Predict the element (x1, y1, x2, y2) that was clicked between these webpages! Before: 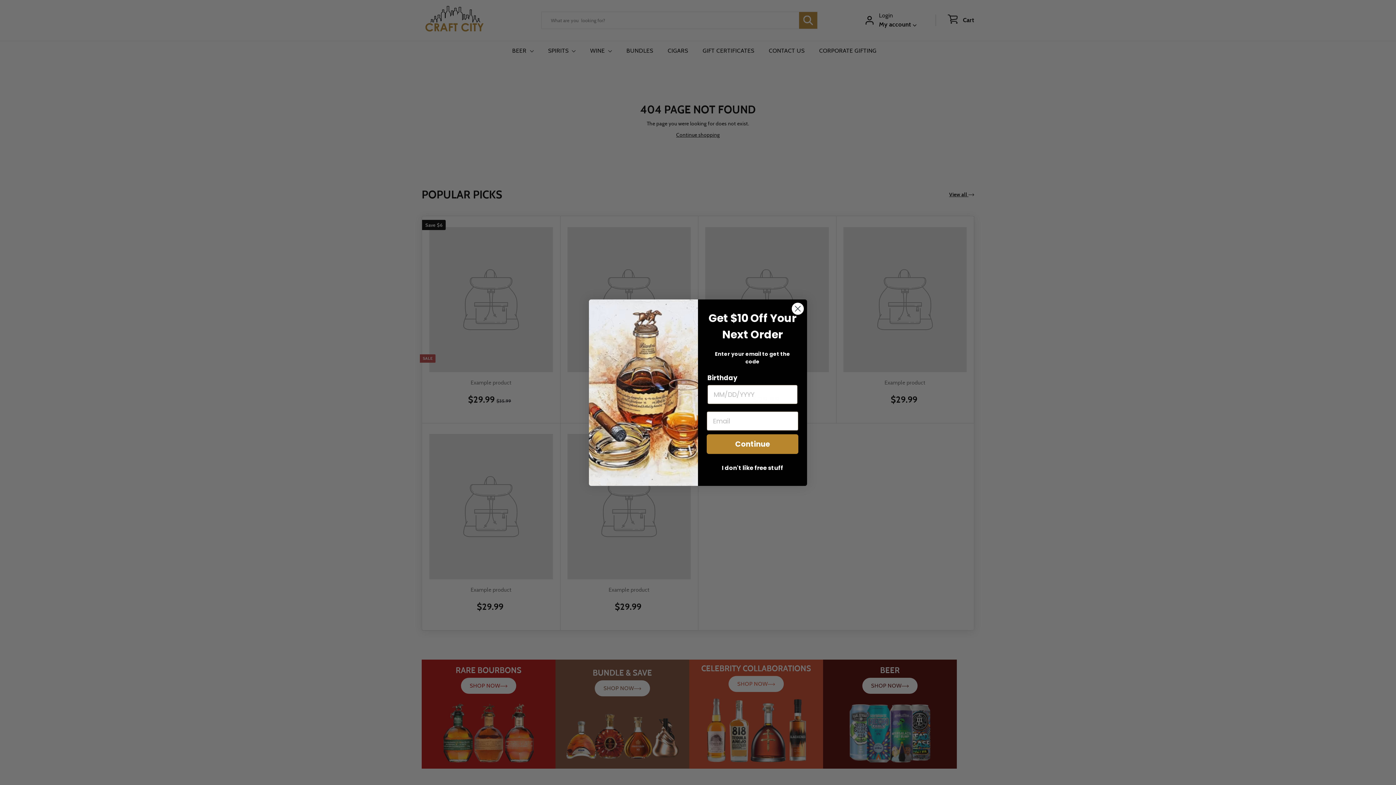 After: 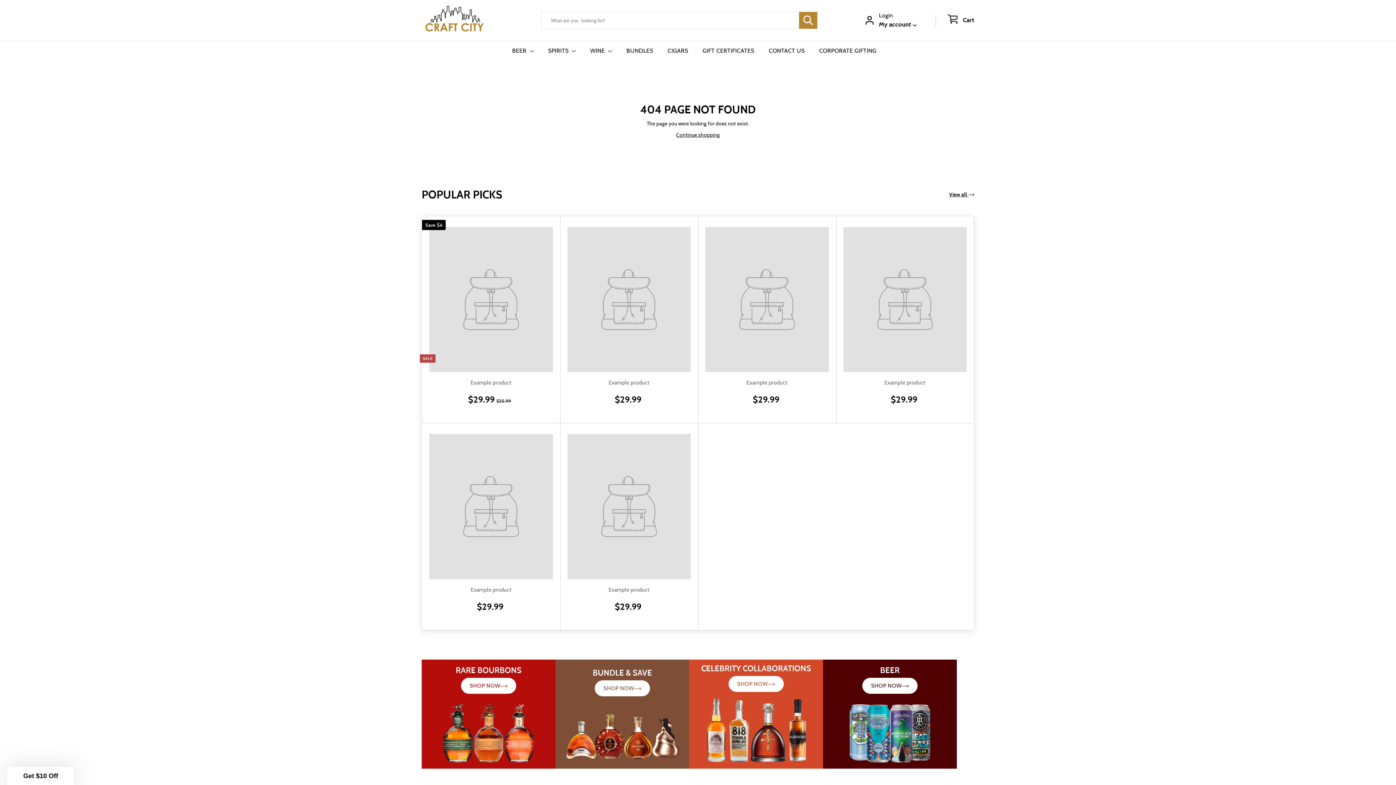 Action: label: Close dialog bbox: (791, 302, 804, 315)